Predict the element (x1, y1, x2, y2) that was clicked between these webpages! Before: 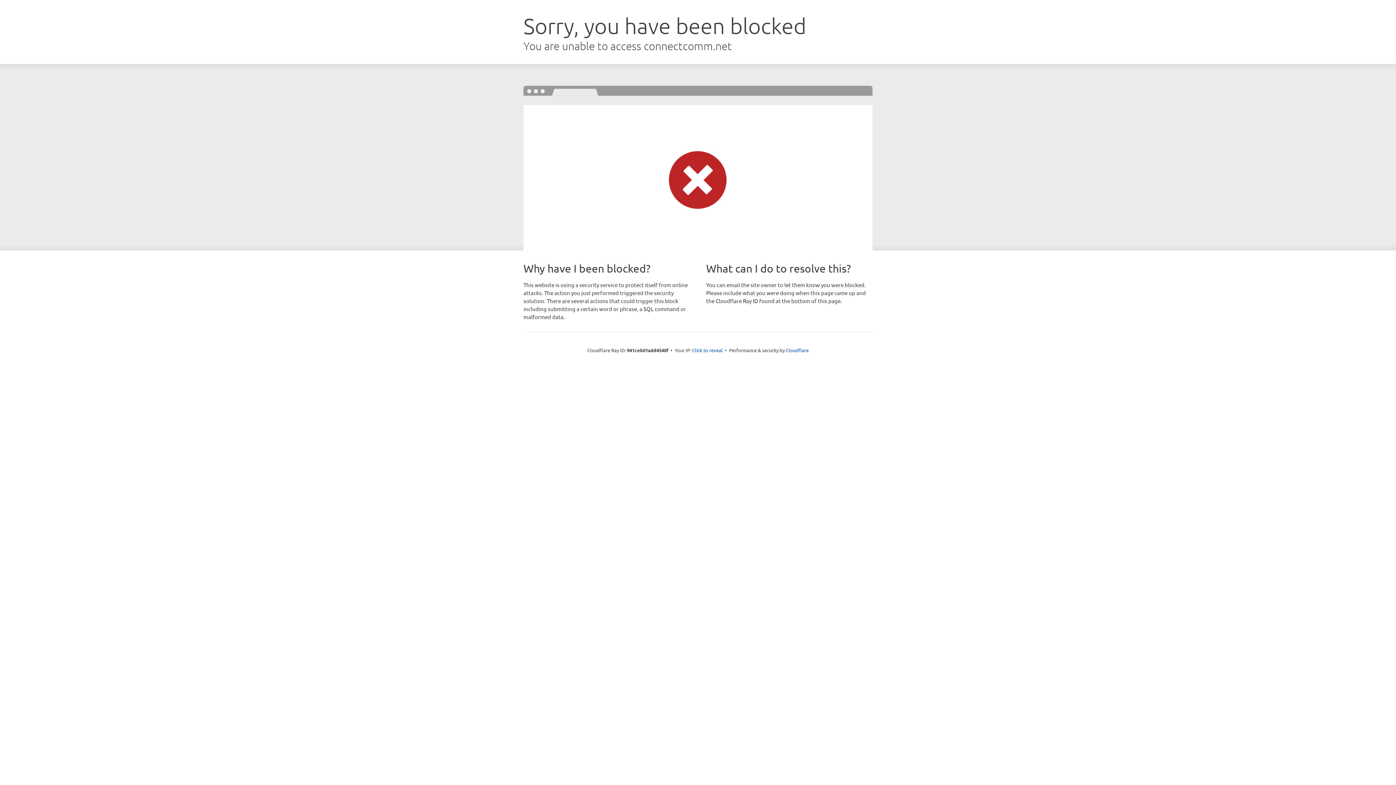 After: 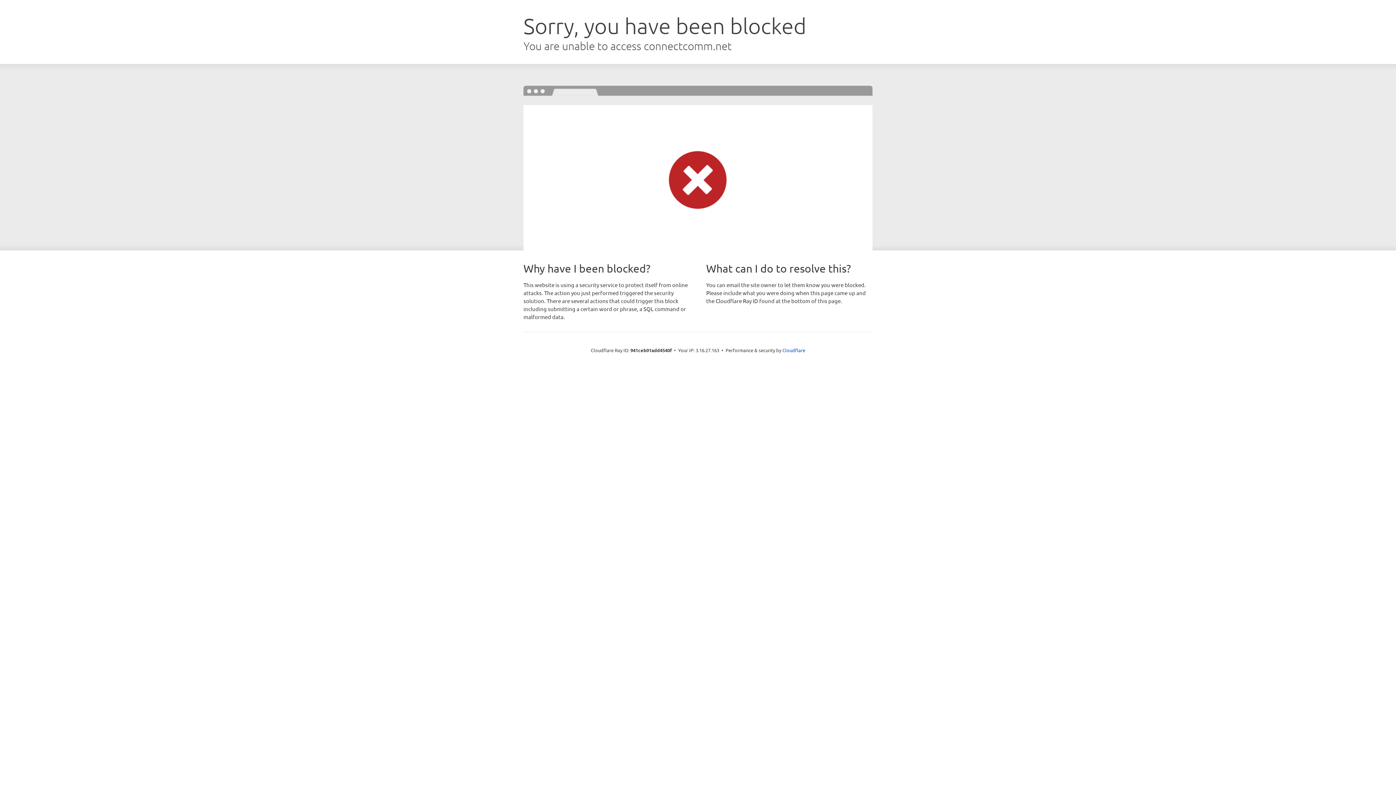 Action: bbox: (692, 346, 722, 353) label: Click to reveal